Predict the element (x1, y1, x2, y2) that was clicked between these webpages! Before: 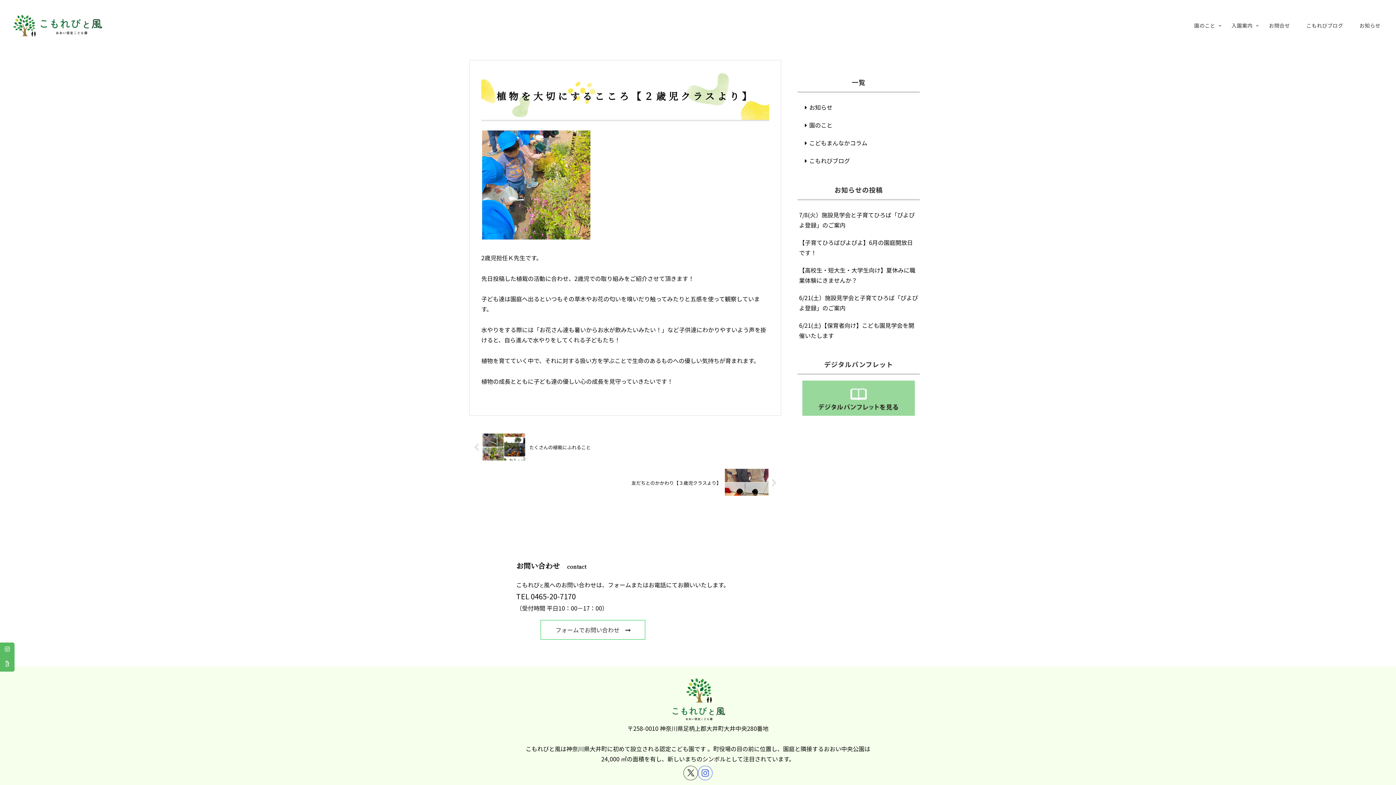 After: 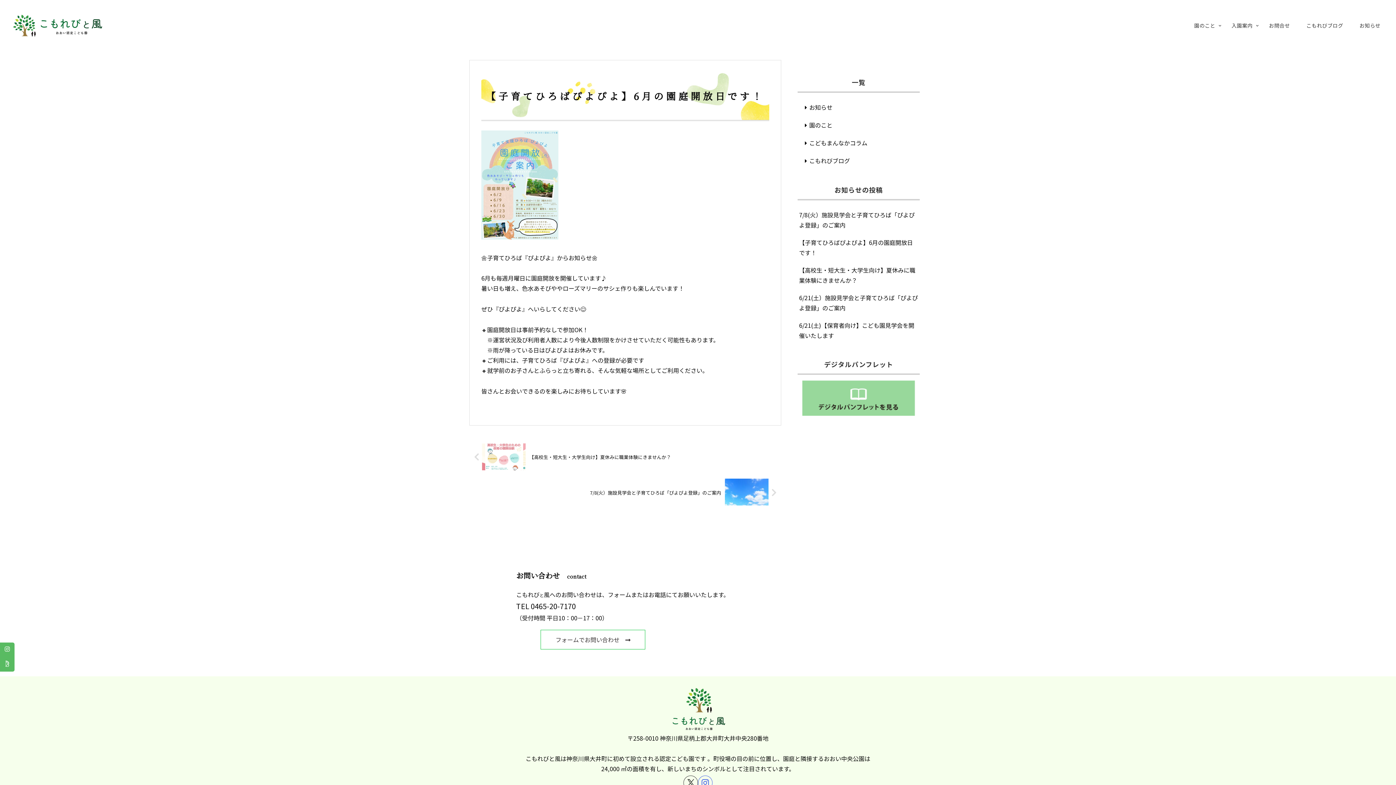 Action: label: 【子育てひろばぴよぴよ】6月の園庭開放日です！ bbox: (797, 233, 920, 261)